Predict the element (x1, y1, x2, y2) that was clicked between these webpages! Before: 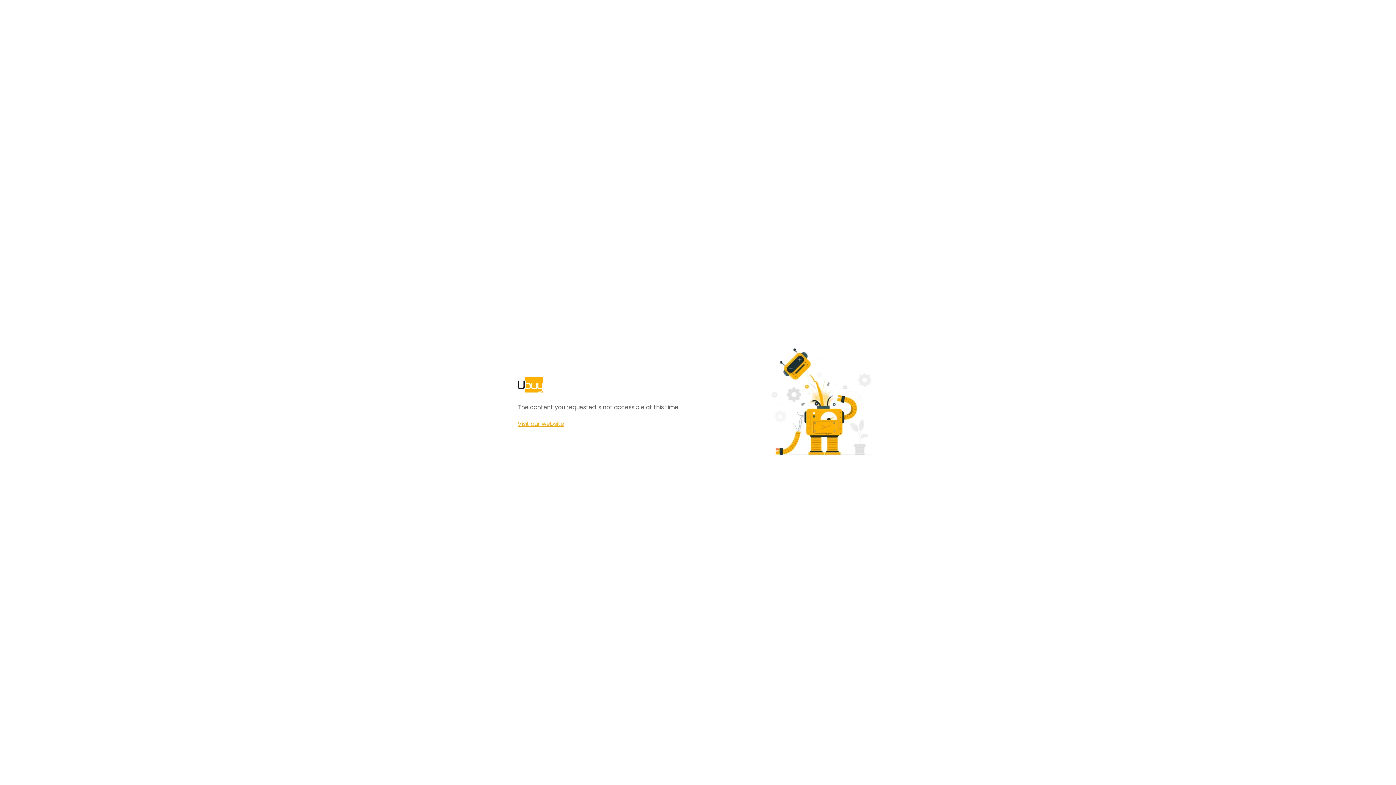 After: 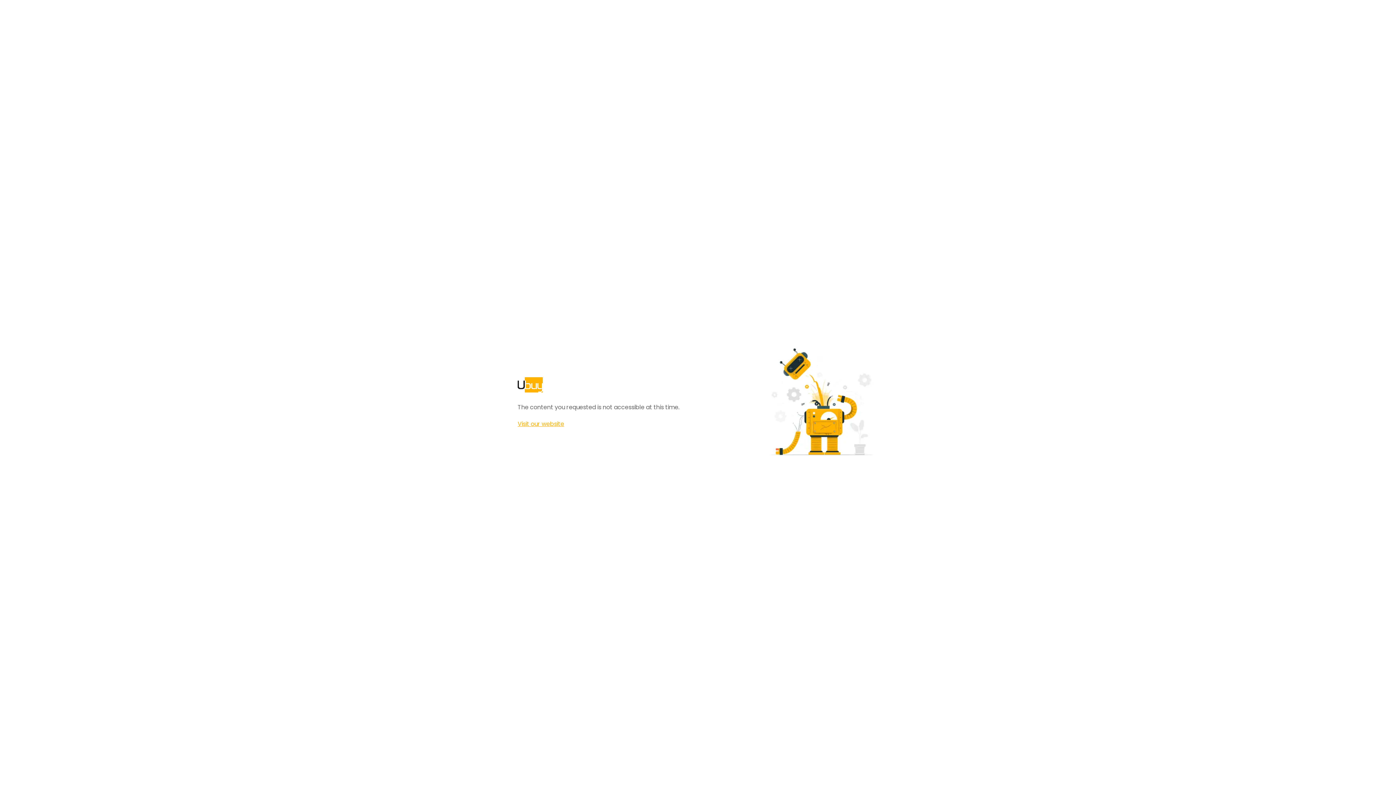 Action: bbox: (517, 420, 564, 428) label: Visit our website